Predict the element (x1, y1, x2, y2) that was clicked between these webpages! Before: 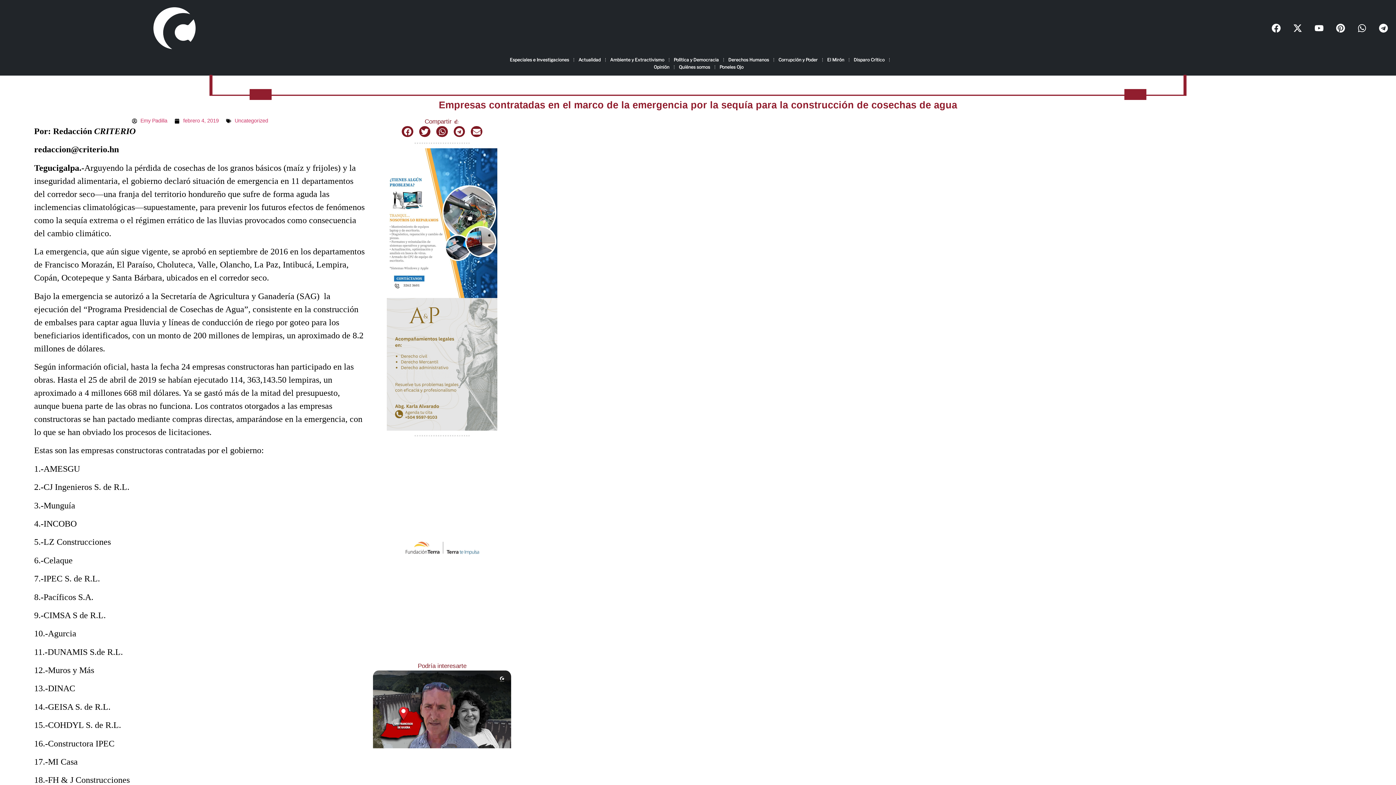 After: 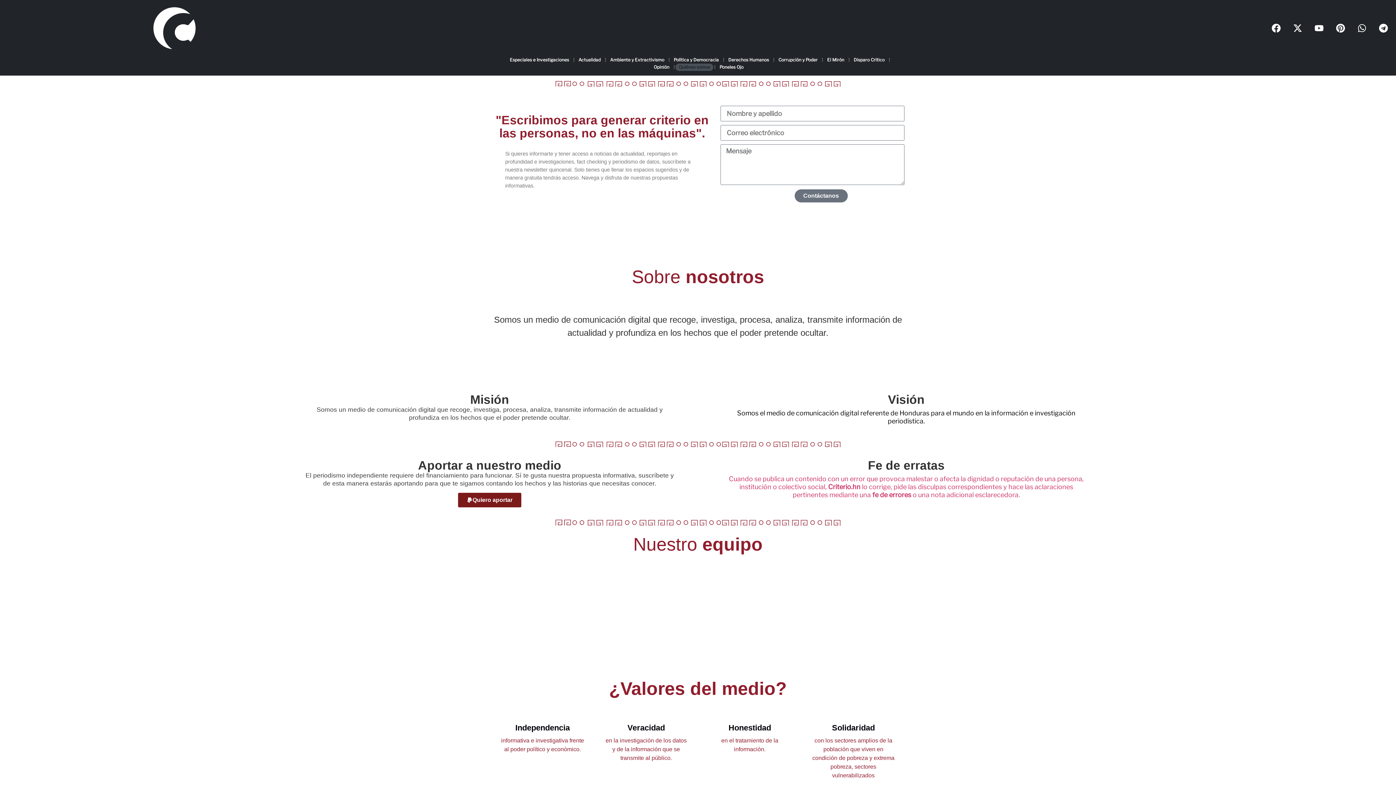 Action: label: Quiénes somos bbox: (675, 63, 713, 70)